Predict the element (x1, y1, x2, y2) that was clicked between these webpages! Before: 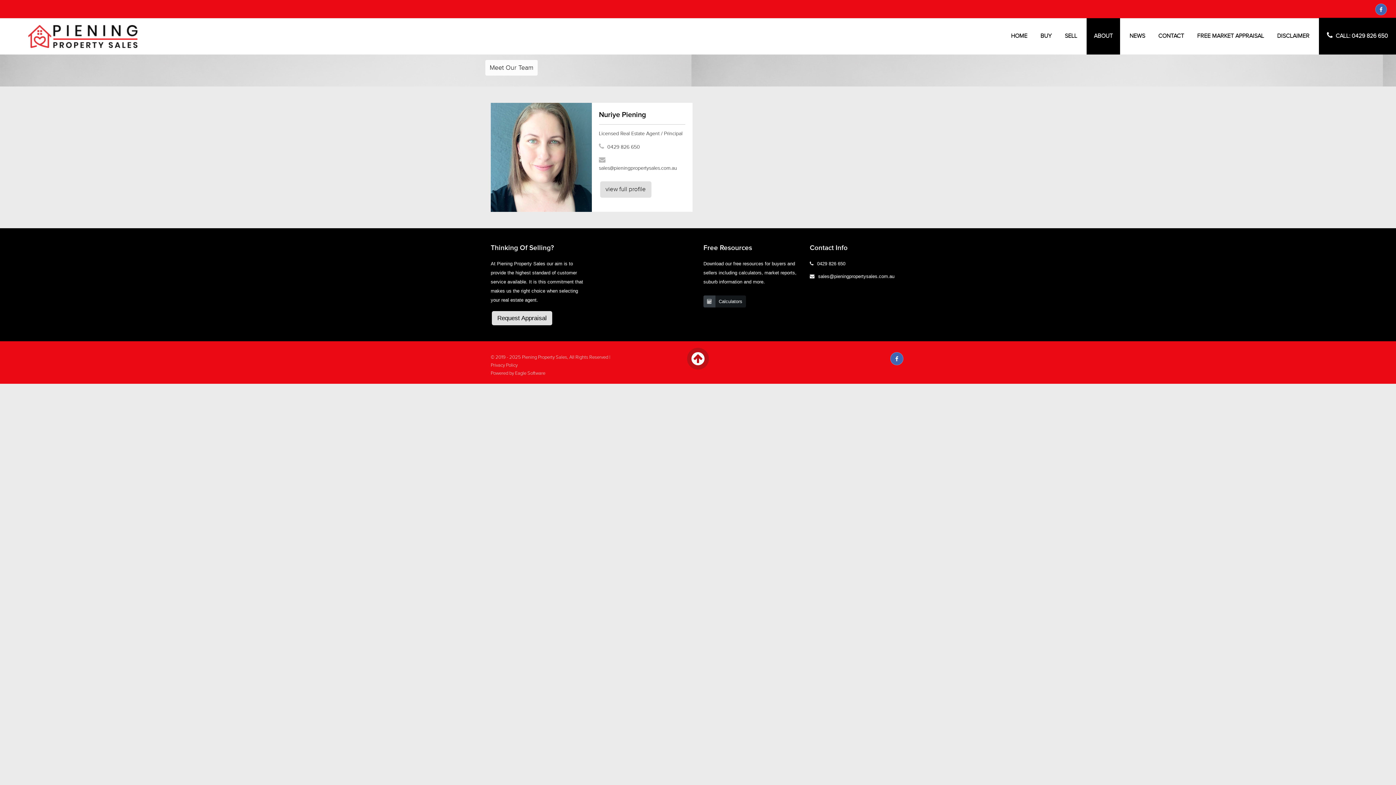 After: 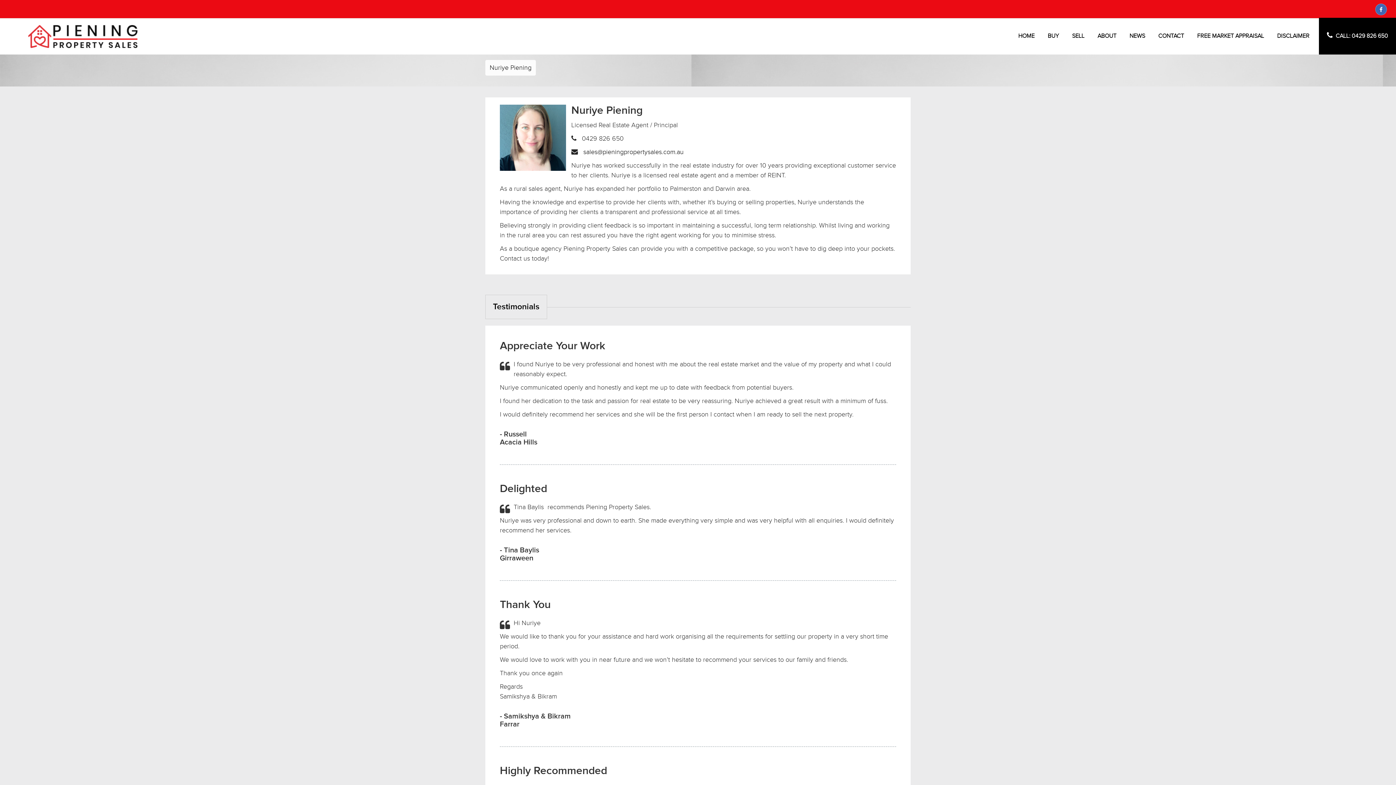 Action: label: view full profile bbox: (600, 181, 651, 197)